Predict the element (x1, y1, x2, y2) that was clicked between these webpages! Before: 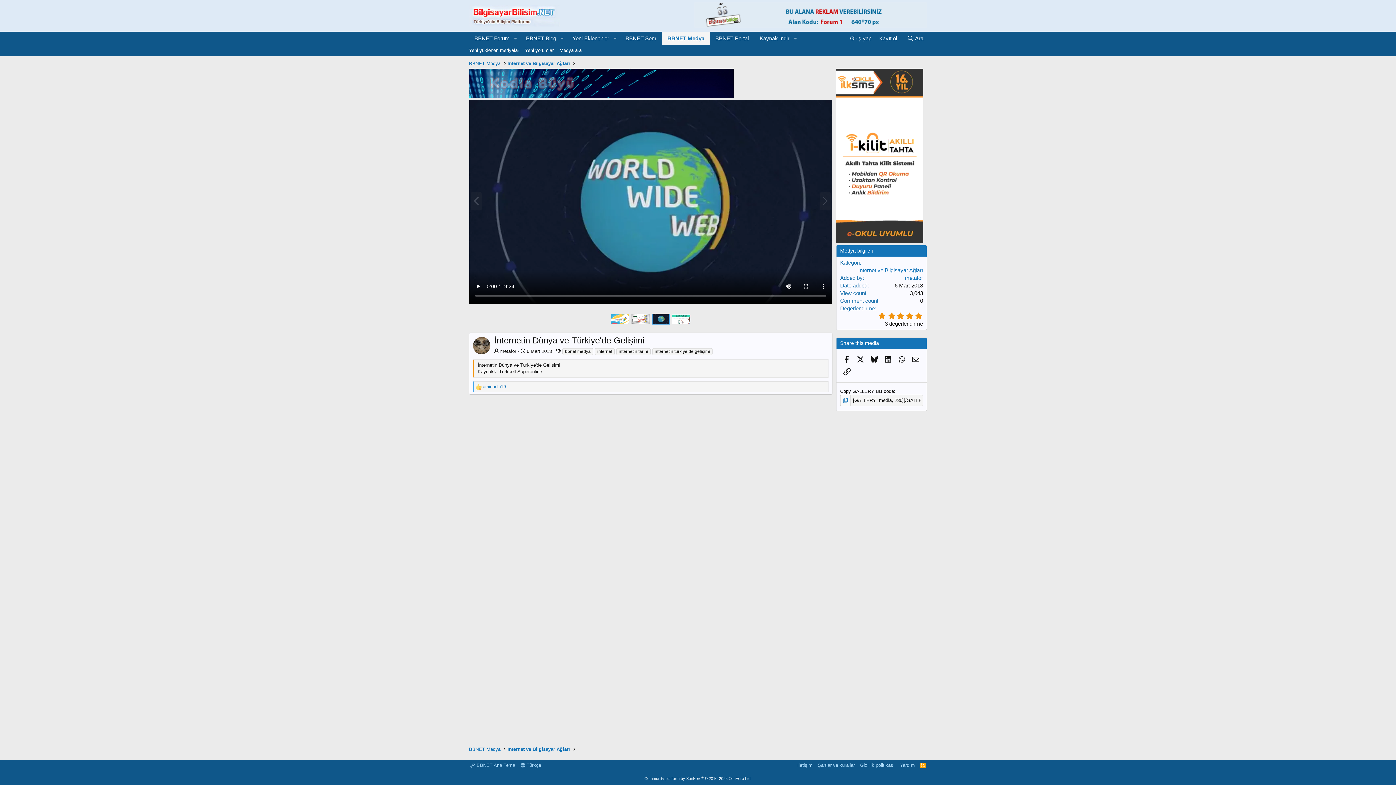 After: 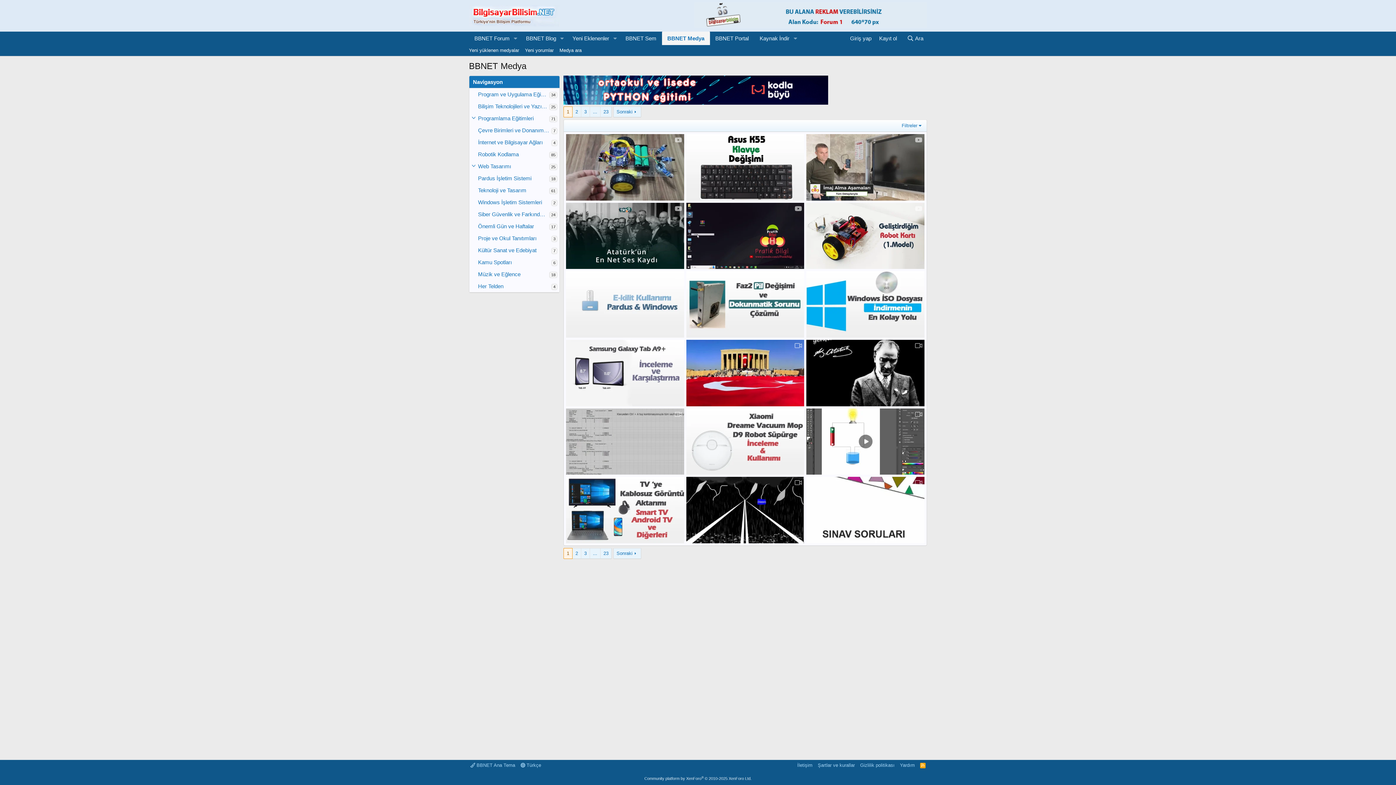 Action: label: BBNET Medya bbox: (467, 745, 502, 754)